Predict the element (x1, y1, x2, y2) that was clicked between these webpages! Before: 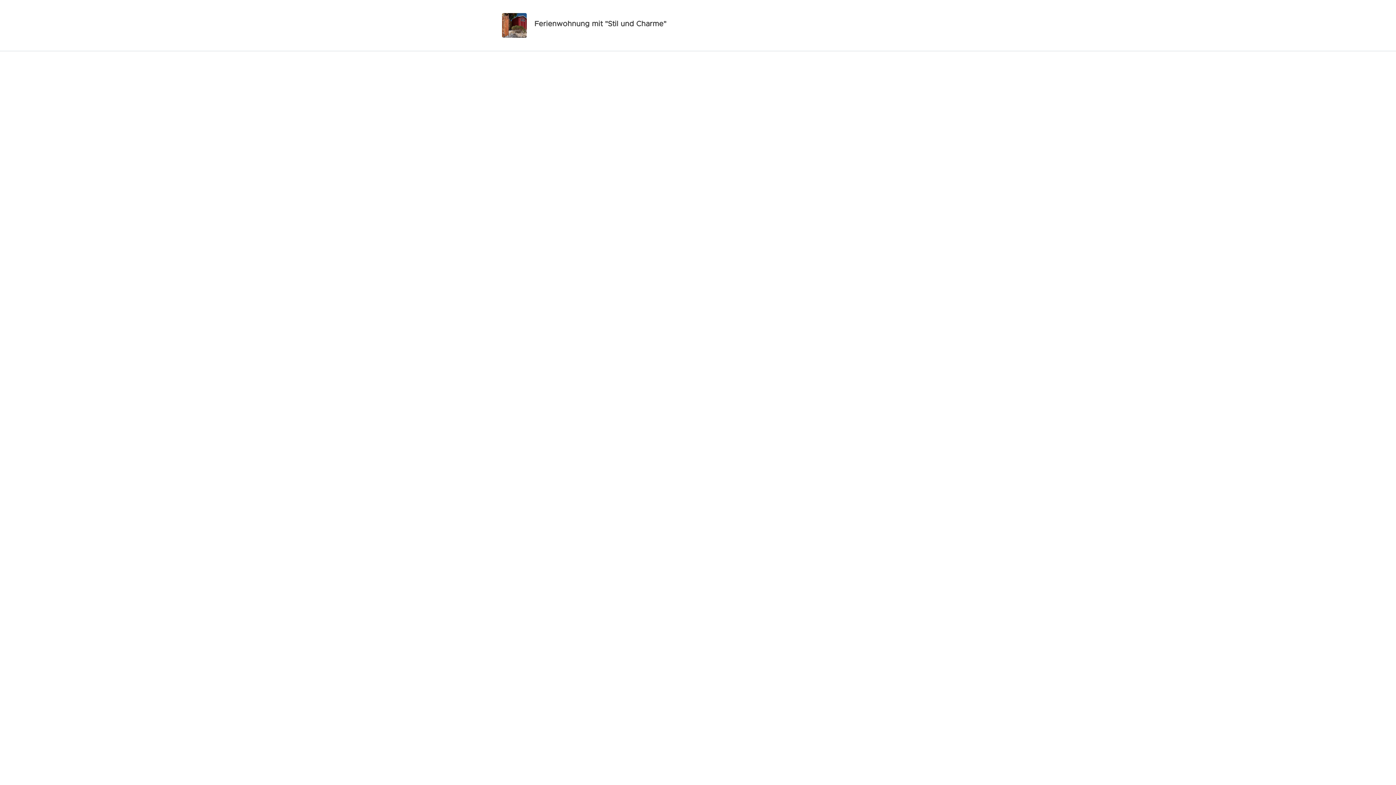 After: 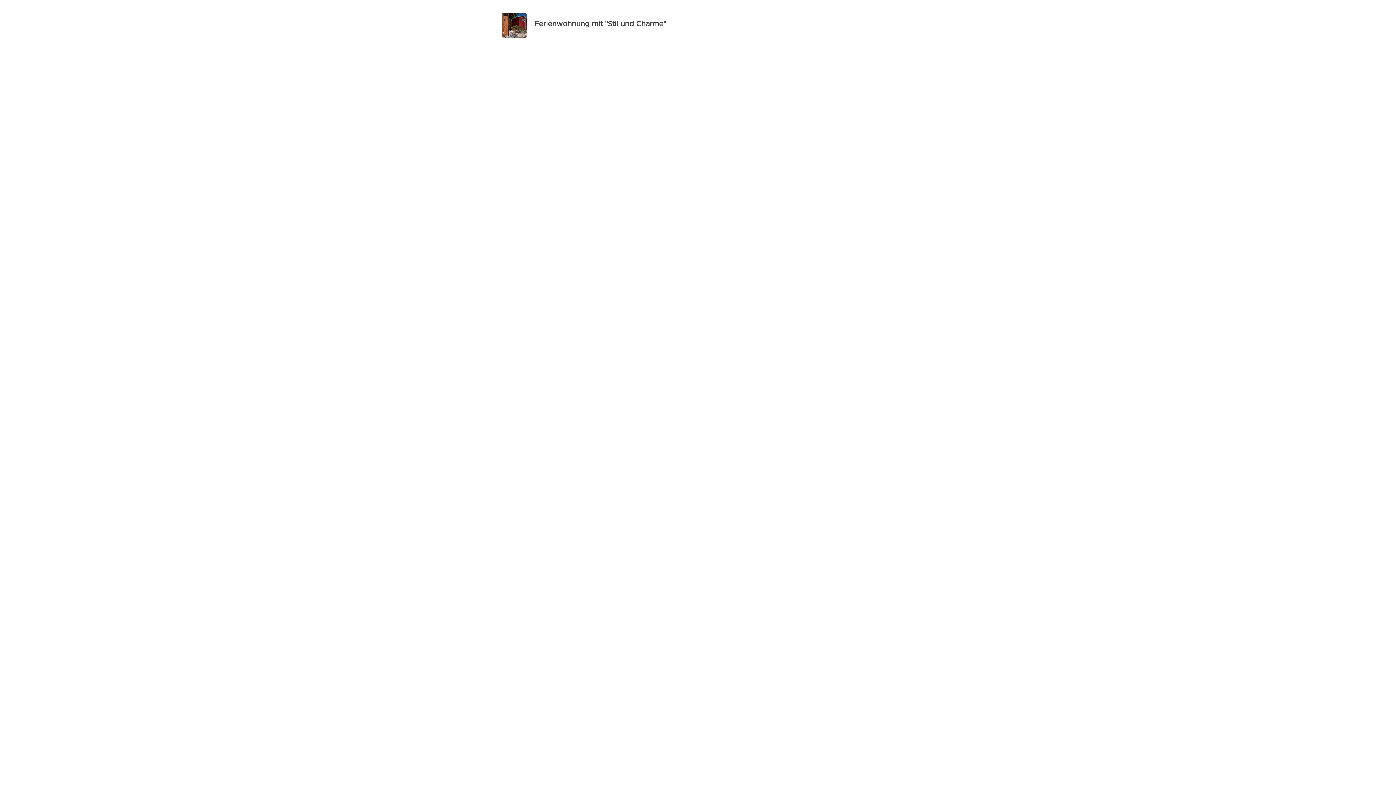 Action: bbox: (501, 12, 670, 38) label: Ferienwohnung mit "Stil und Charme"